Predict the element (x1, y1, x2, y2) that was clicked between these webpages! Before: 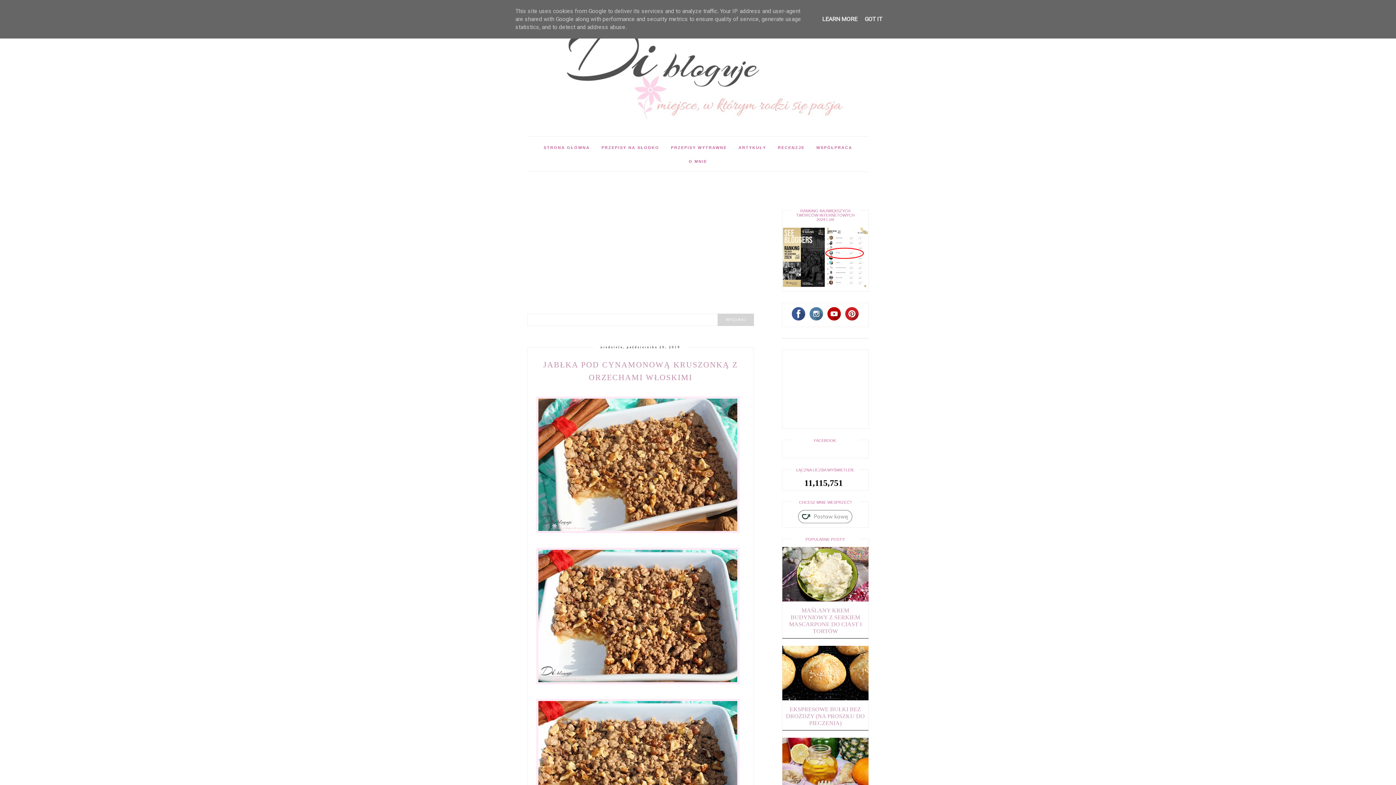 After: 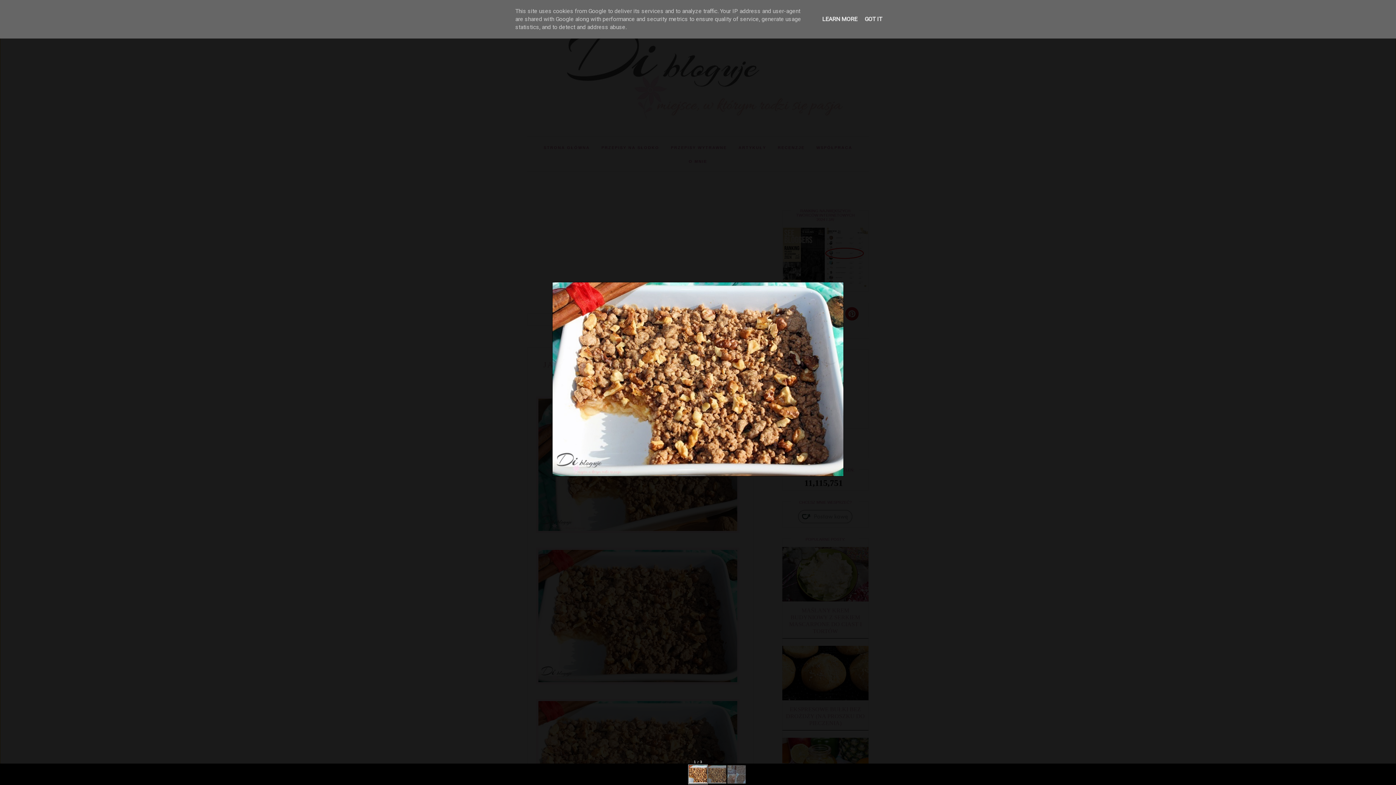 Action: bbox: (540, 682, 741, 687)